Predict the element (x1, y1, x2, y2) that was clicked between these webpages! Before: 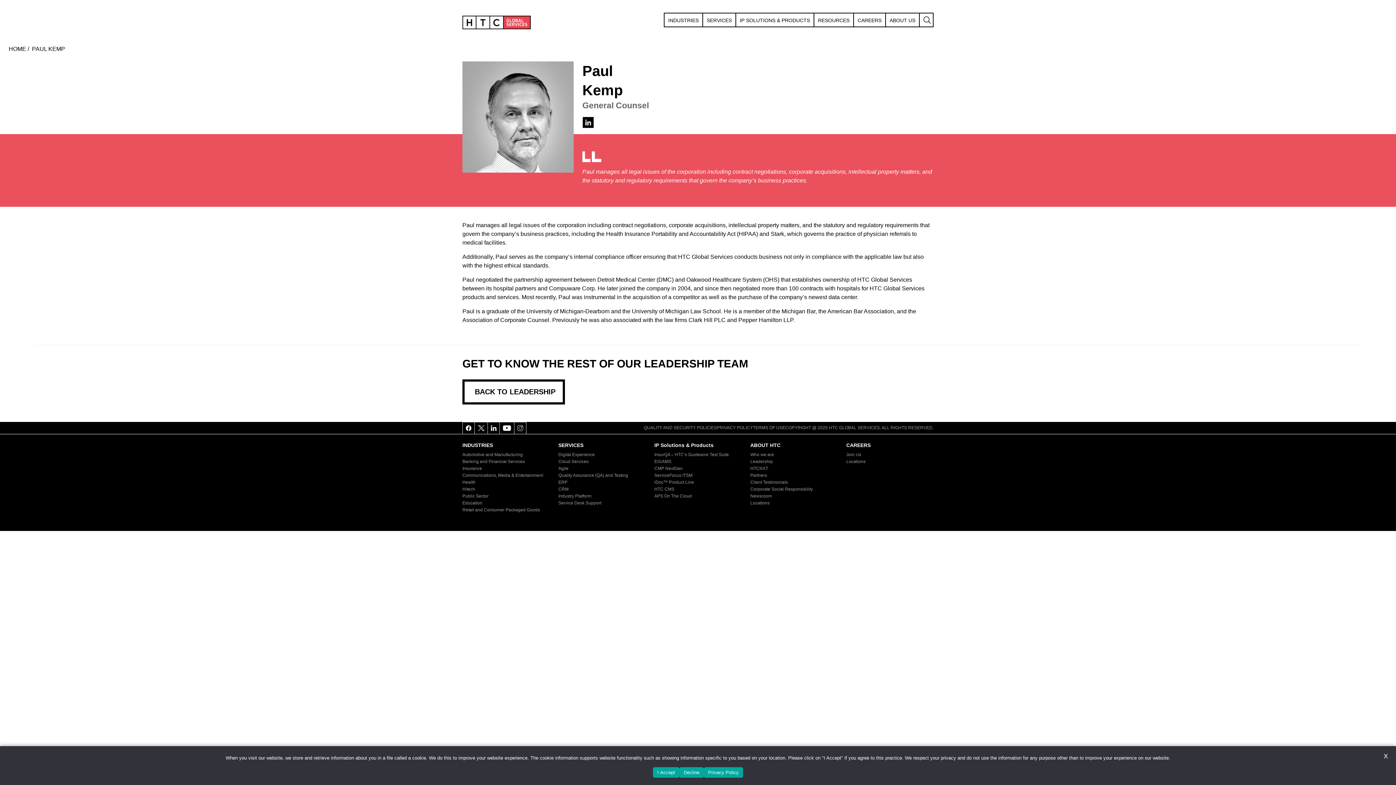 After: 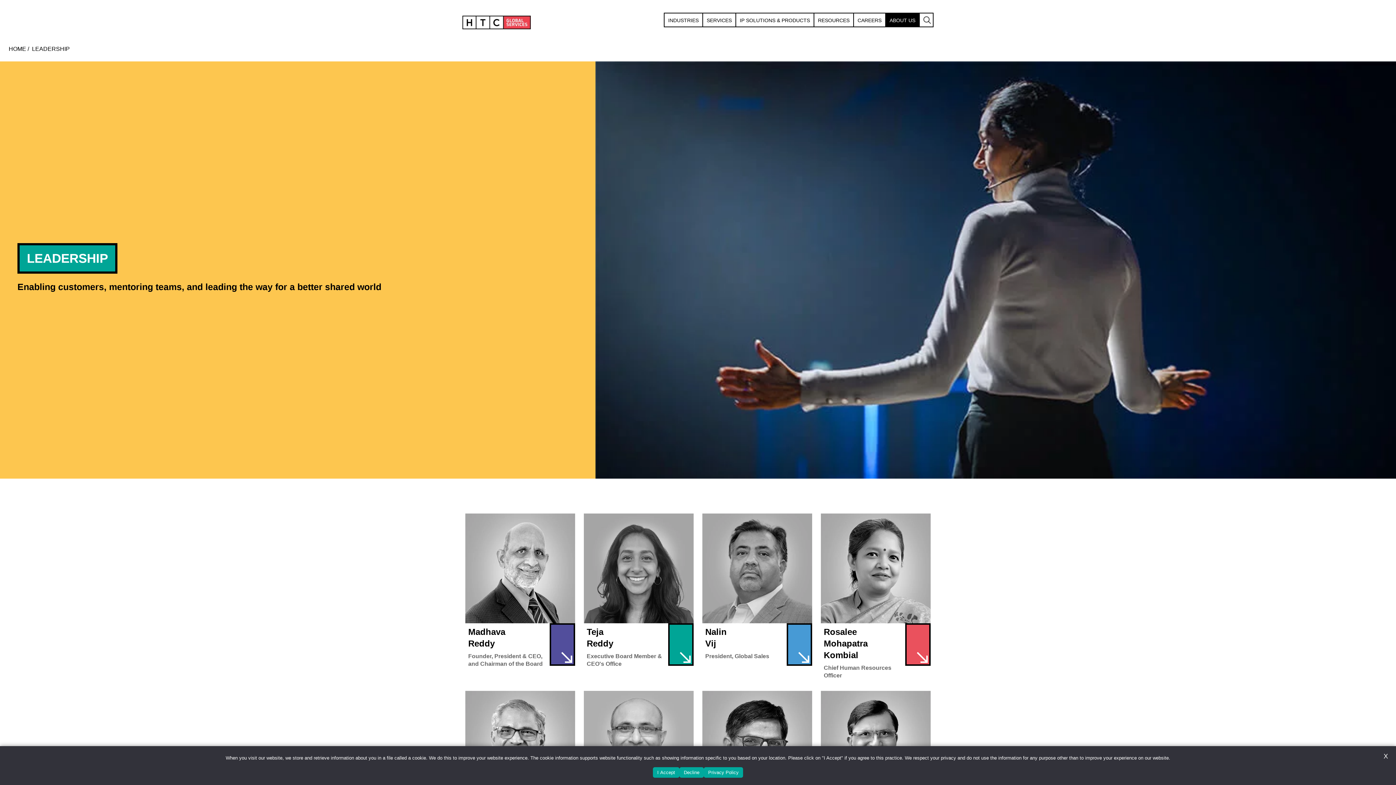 Action: label: BACK TO LEADERSHIP bbox: (462, 389, 565, 395)